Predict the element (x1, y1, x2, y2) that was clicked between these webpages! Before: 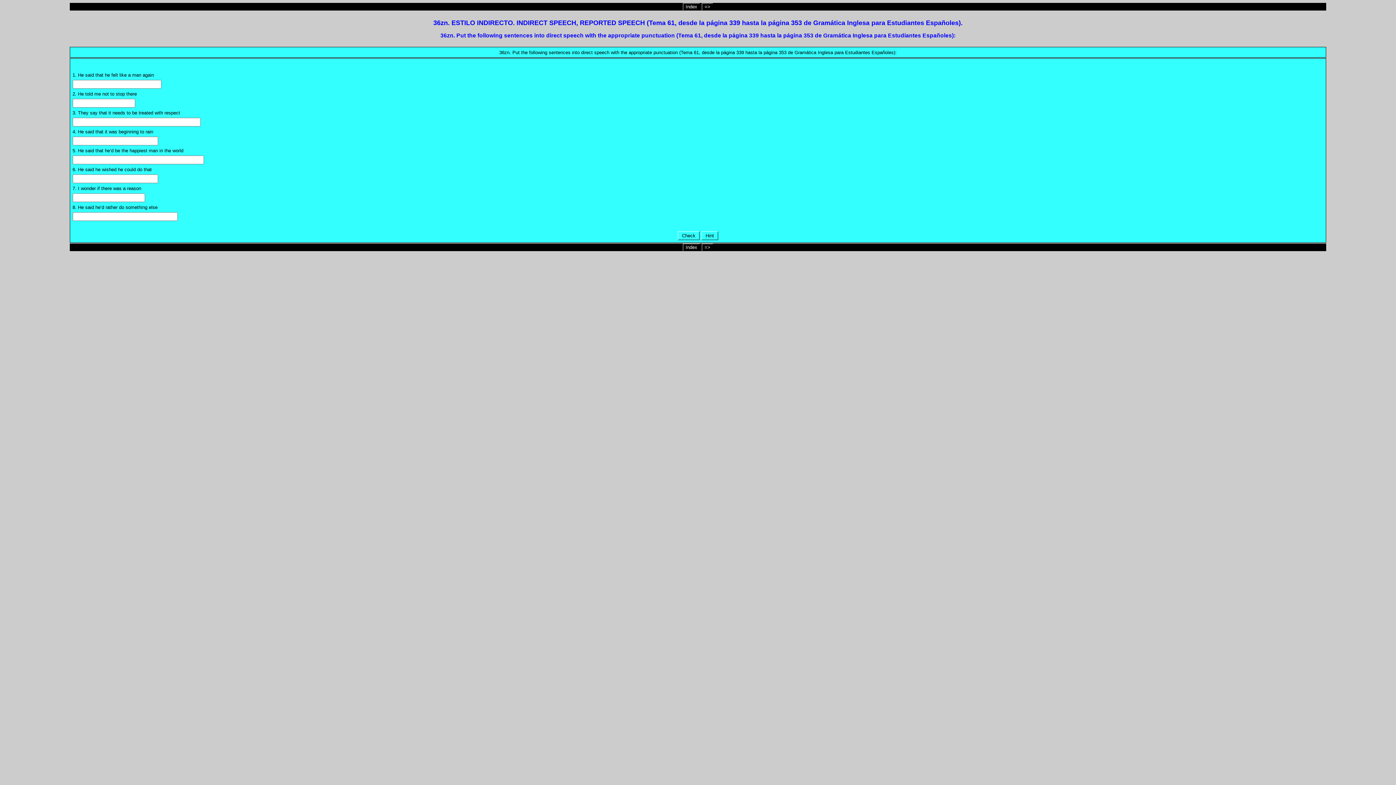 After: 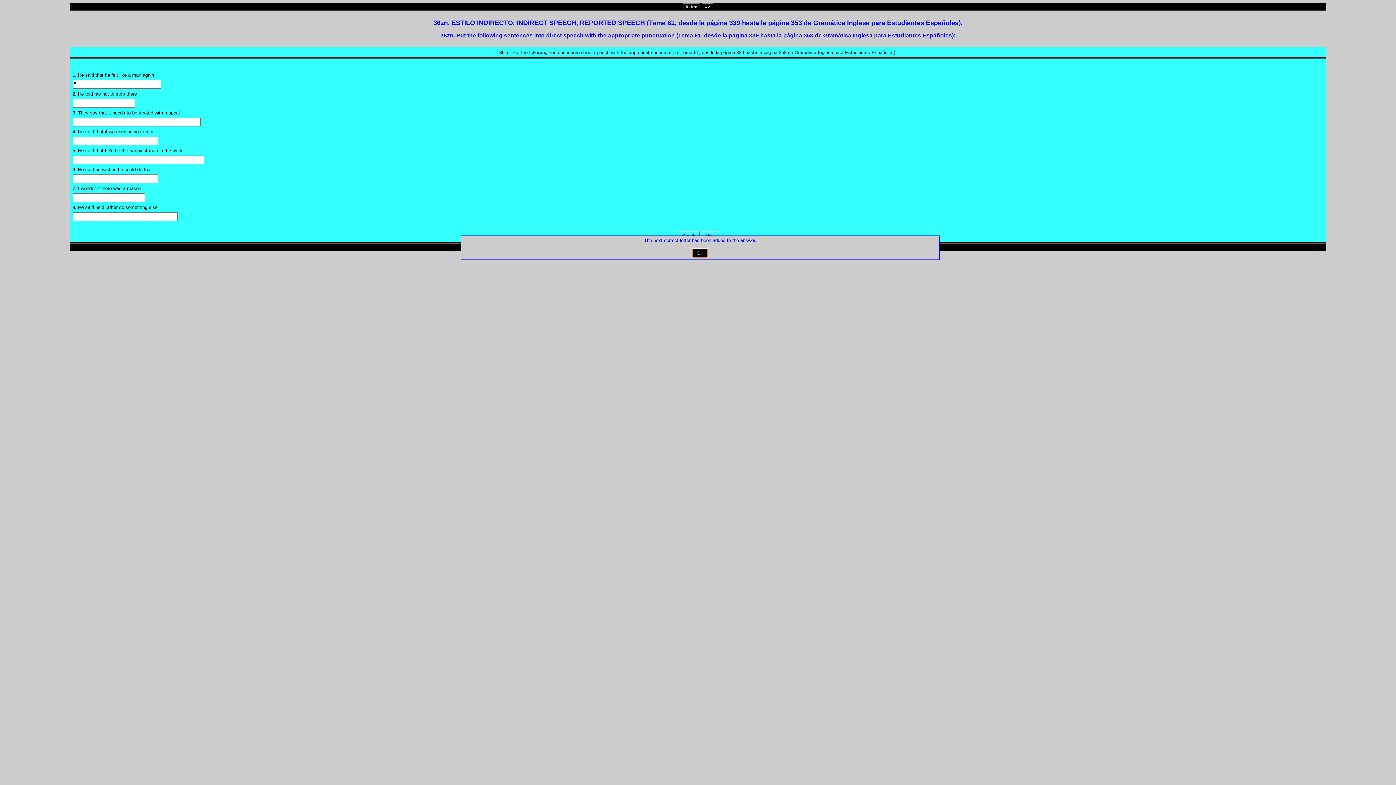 Action: label:  Hint  bbox: (701, 231, 718, 240)